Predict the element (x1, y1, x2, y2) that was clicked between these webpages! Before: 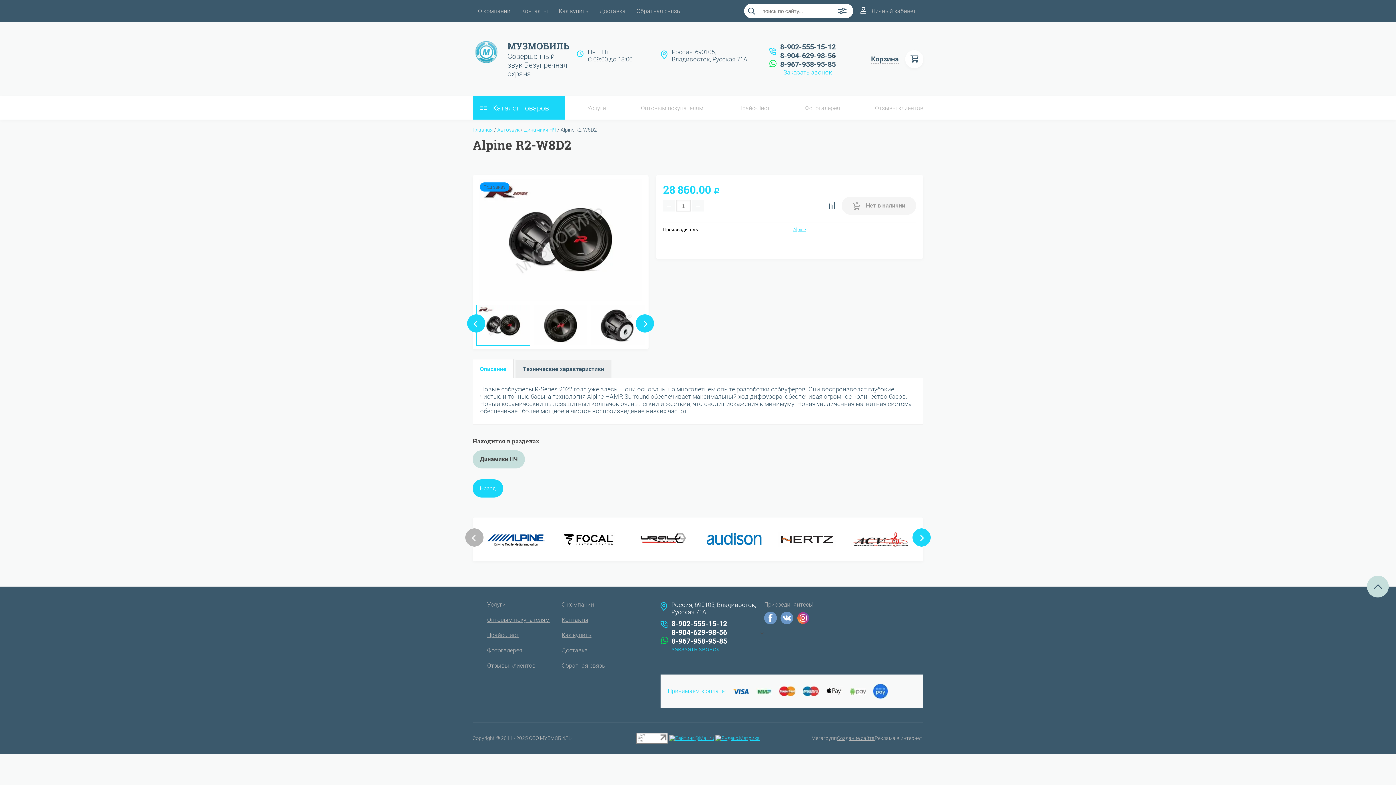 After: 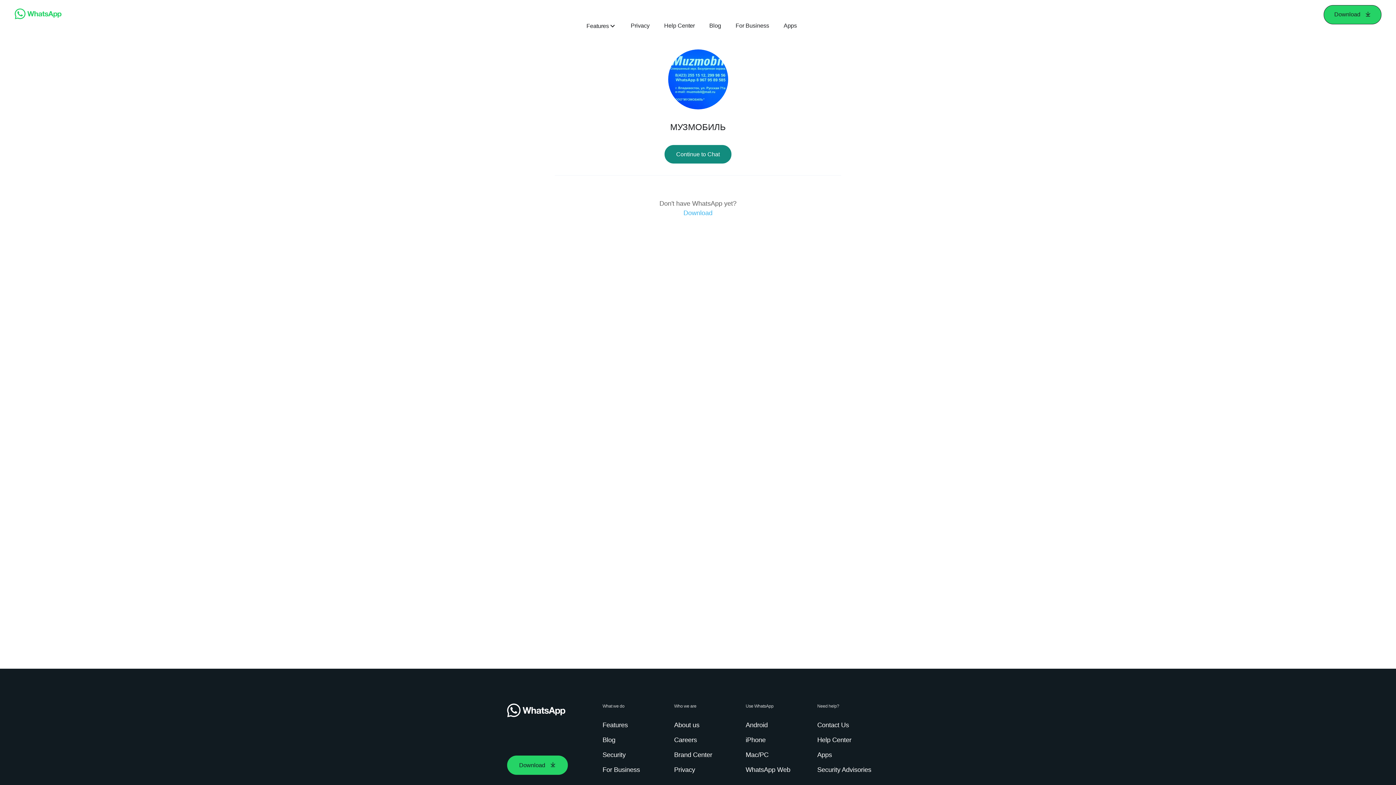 Action: bbox: (780, 59, 835, 68) label: 8-967-958-95-85